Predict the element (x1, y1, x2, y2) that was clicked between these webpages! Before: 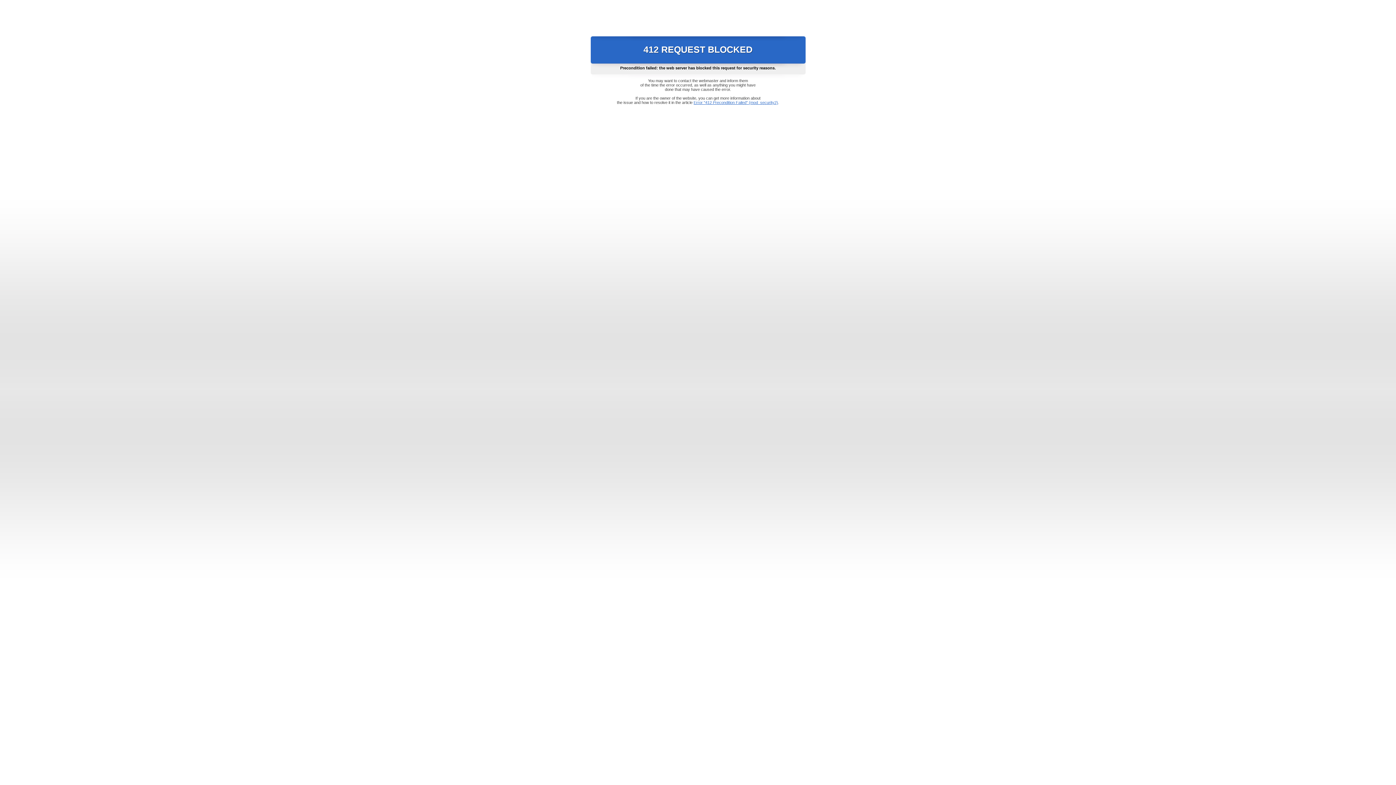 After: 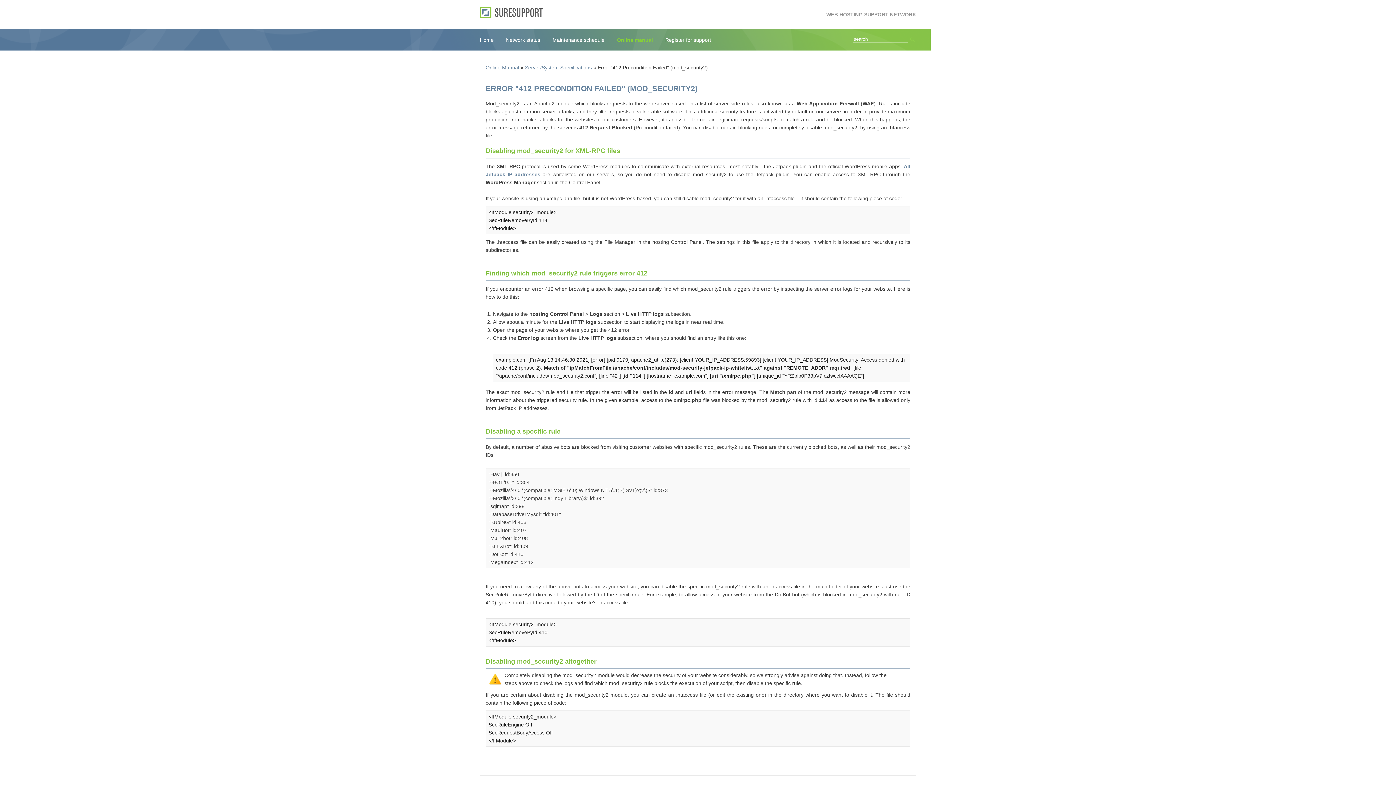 Action: label: Error "412 Precondition Failed" (mod_security2) bbox: (693, 100, 778, 104)